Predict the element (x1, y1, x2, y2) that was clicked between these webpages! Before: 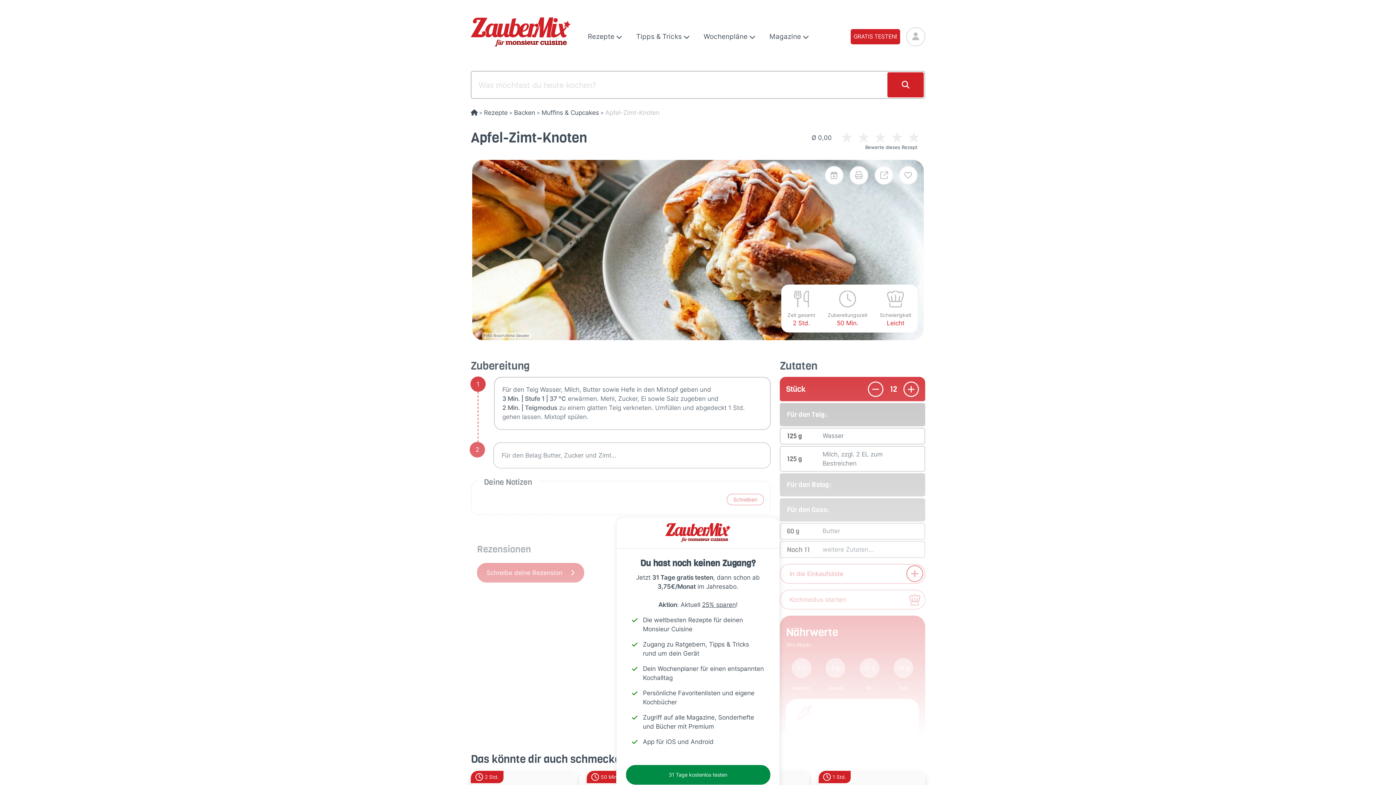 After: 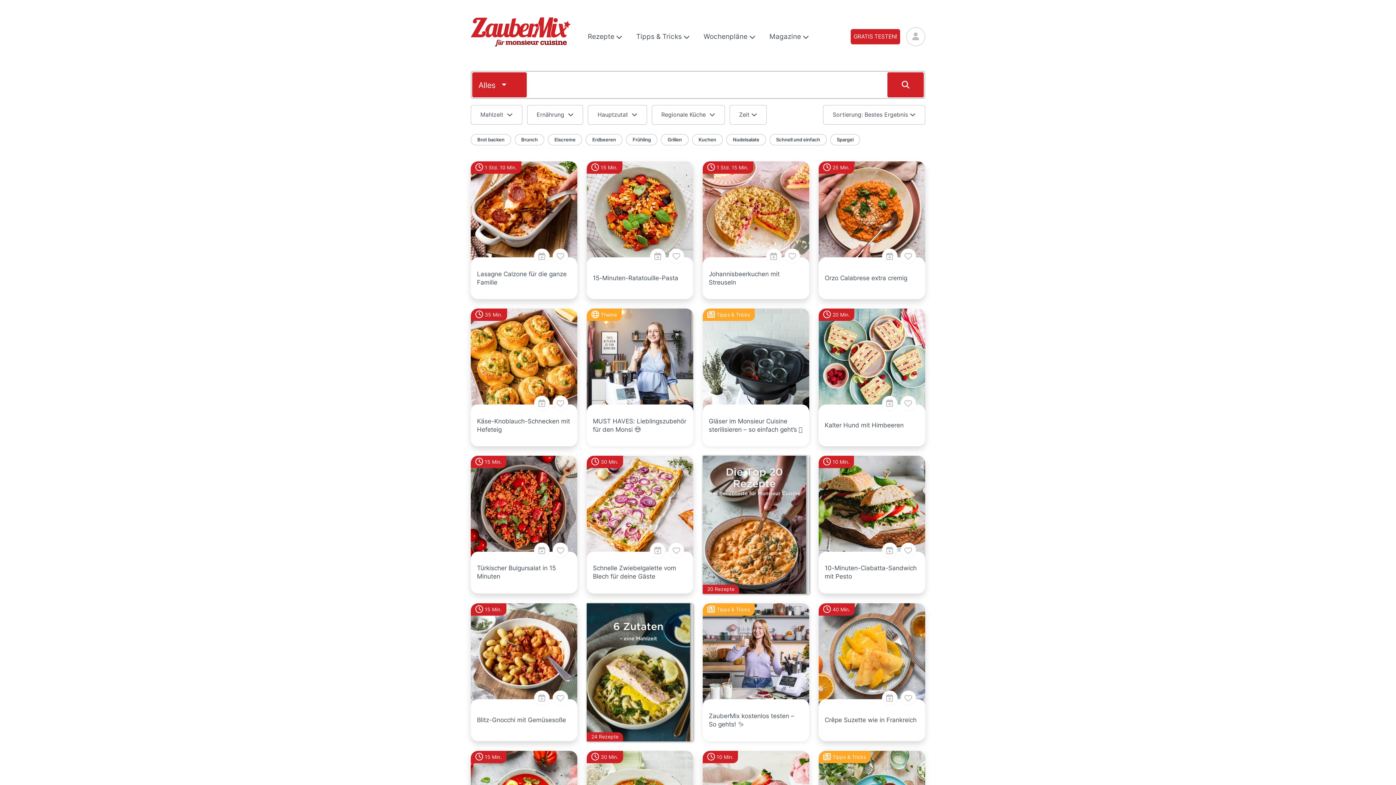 Action: bbox: (583, 28, 627, 44) label: Rezepte 